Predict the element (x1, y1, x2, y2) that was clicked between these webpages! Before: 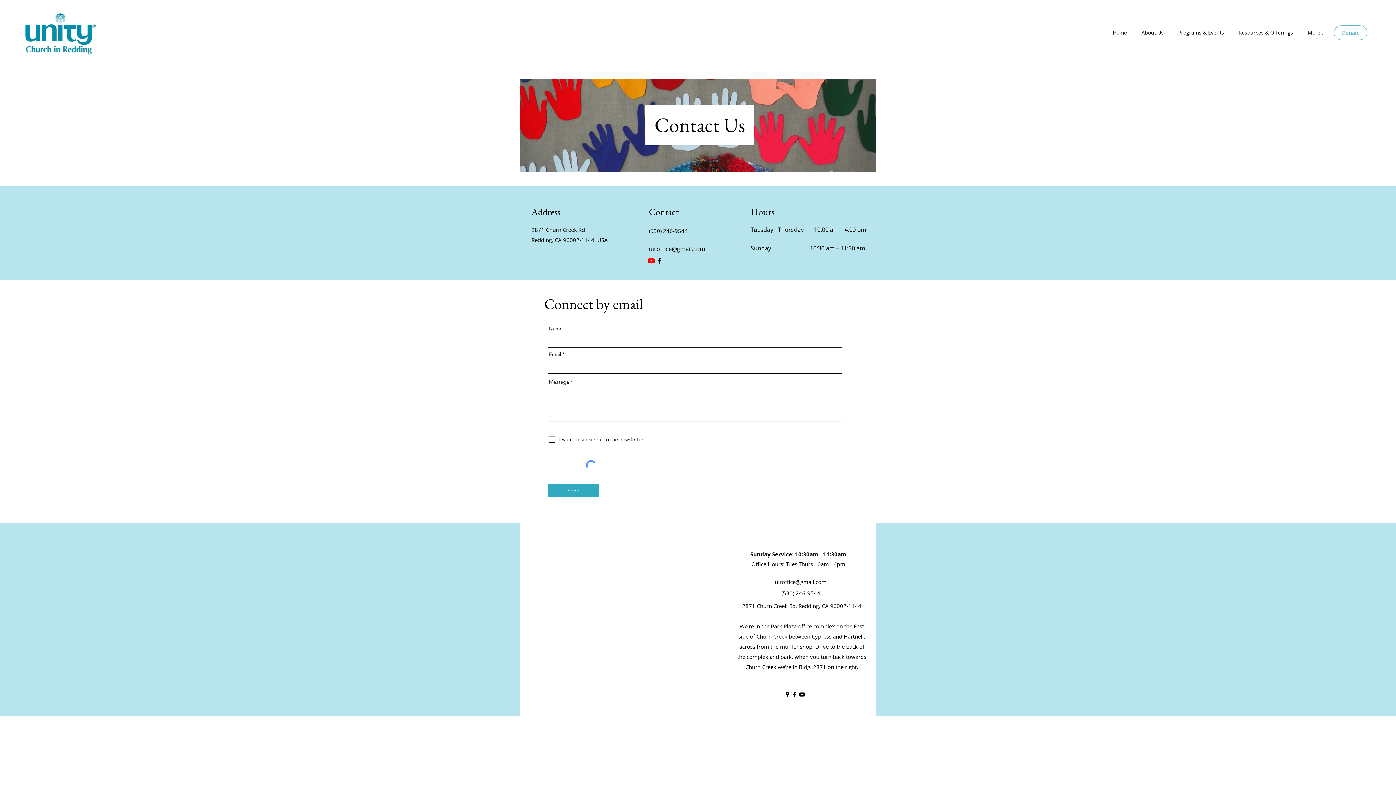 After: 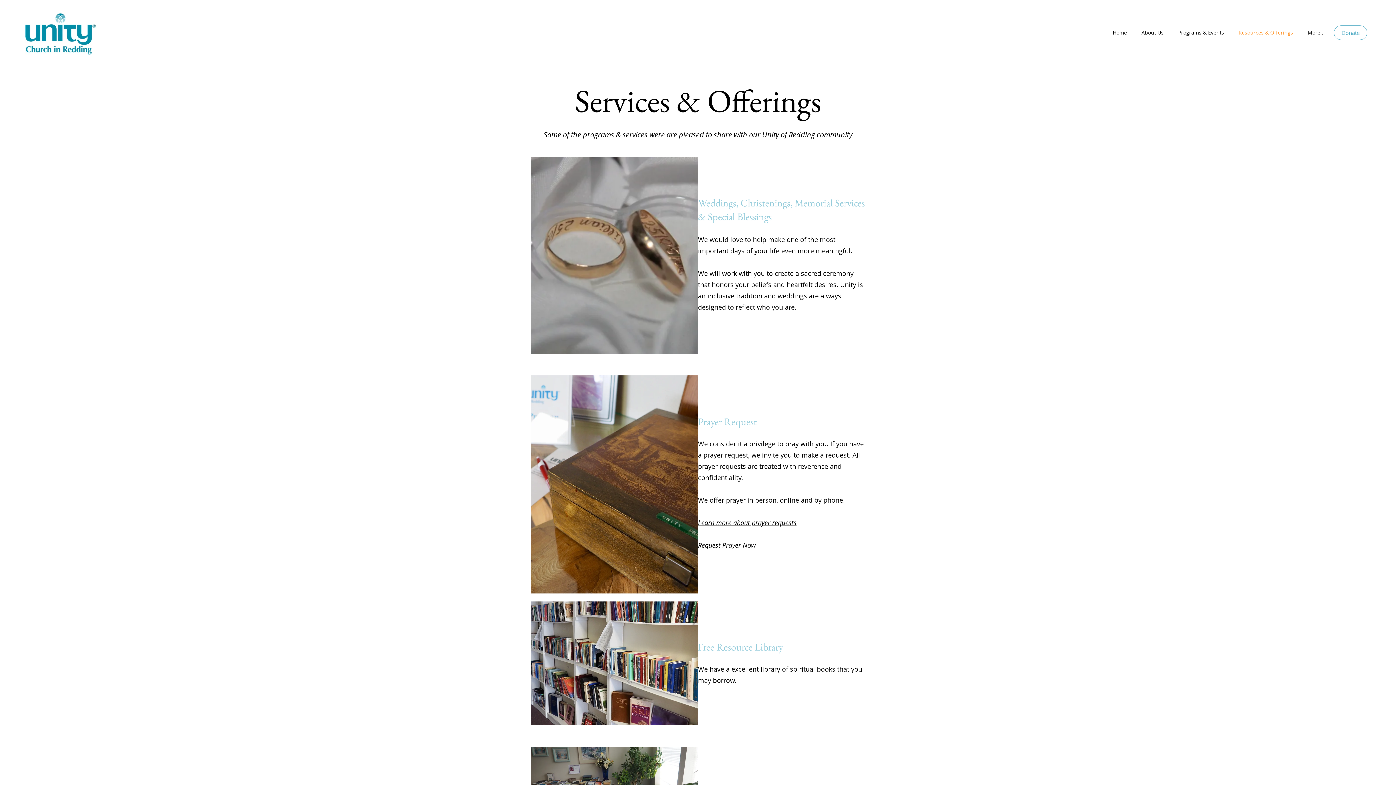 Action: bbox: (1228, 27, 1297, 38) label: Resources & Offerings